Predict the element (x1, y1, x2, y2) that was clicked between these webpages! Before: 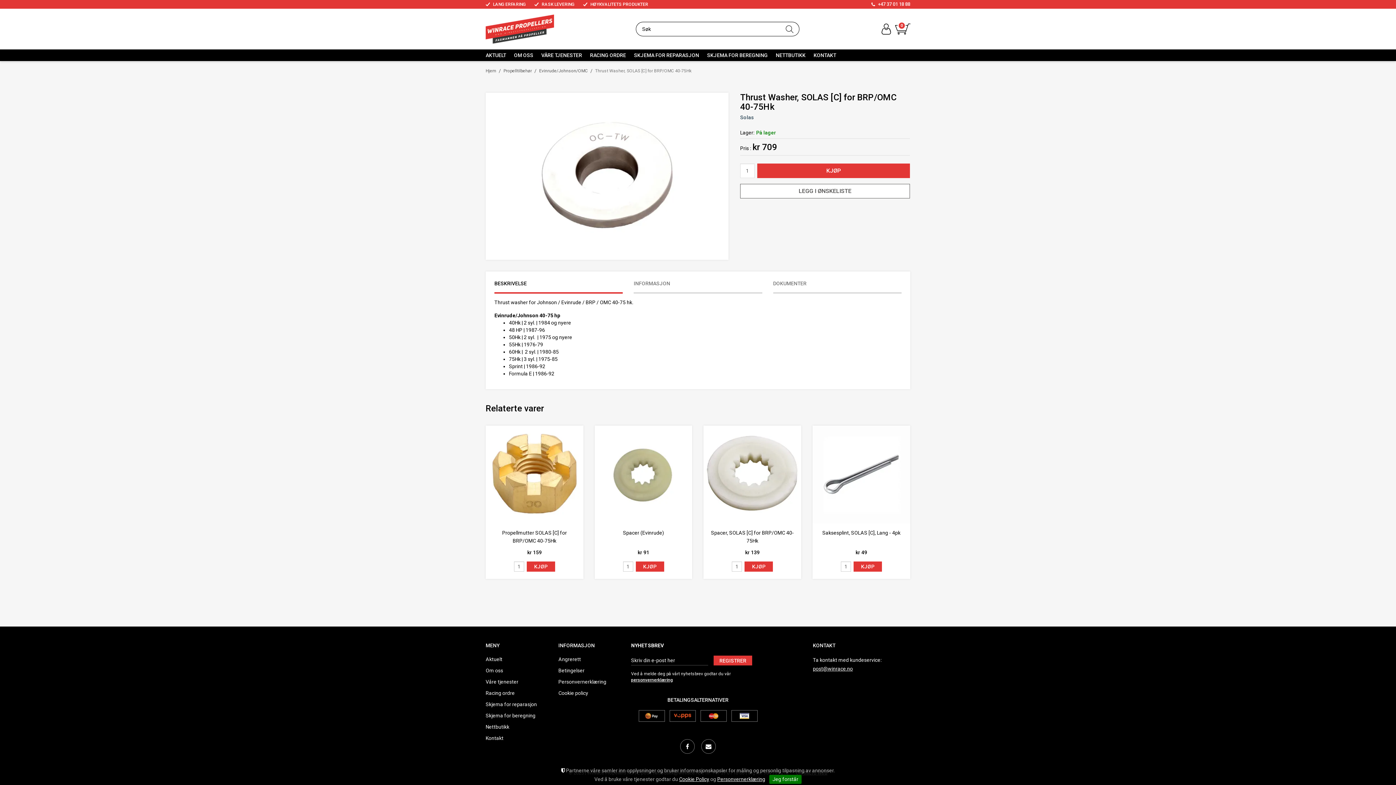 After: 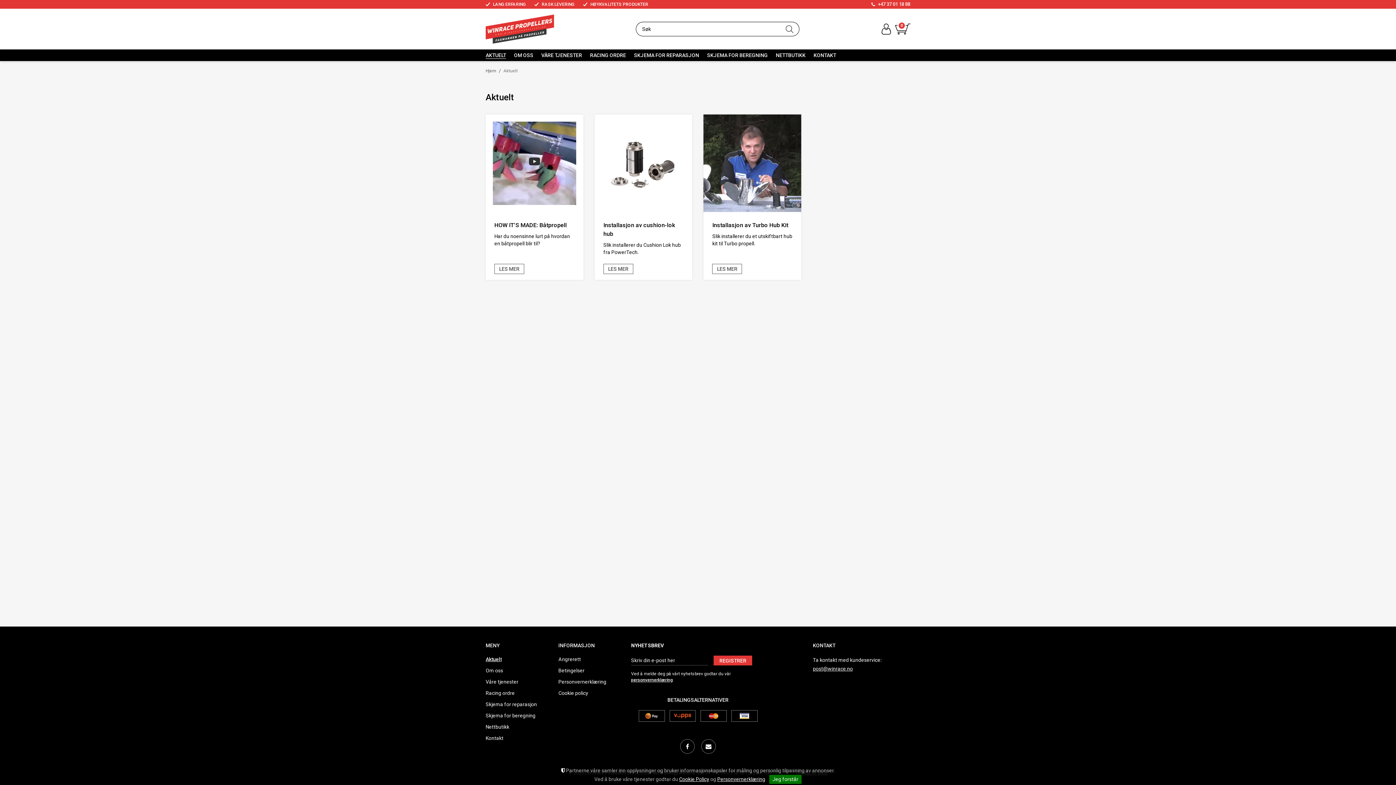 Action: label: AKTUELT bbox: (485, 49, 506, 61)